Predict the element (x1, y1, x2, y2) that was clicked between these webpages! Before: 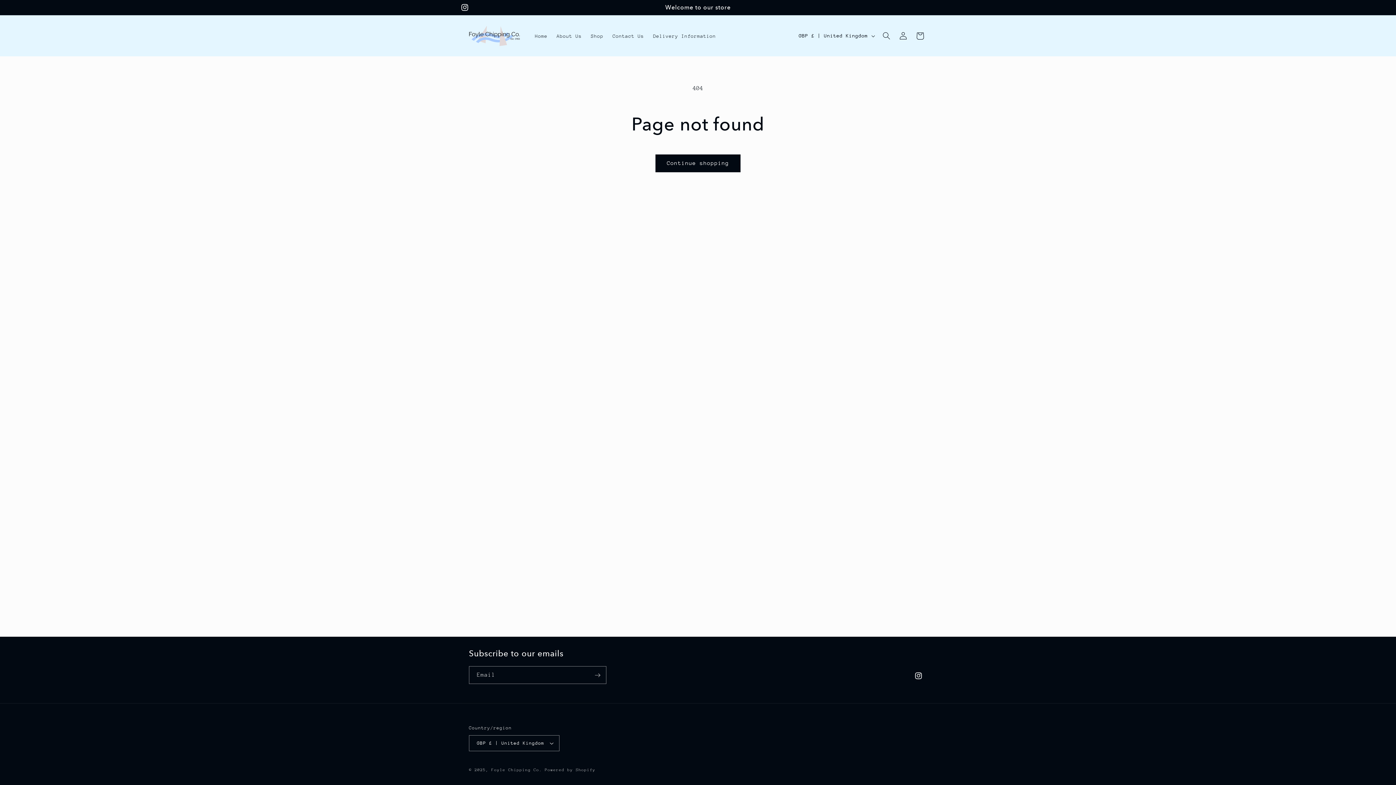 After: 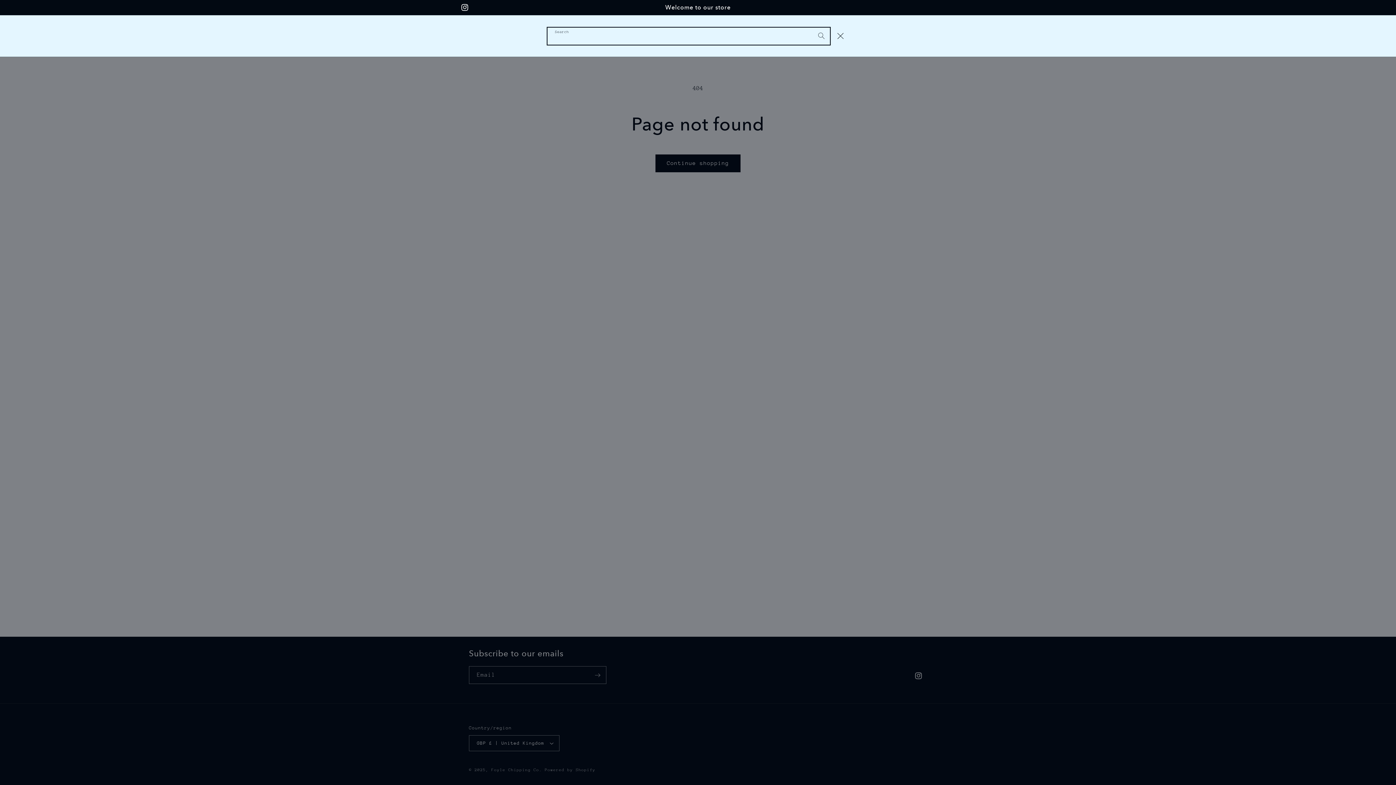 Action: label: Search bbox: (878, 27, 895, 44)